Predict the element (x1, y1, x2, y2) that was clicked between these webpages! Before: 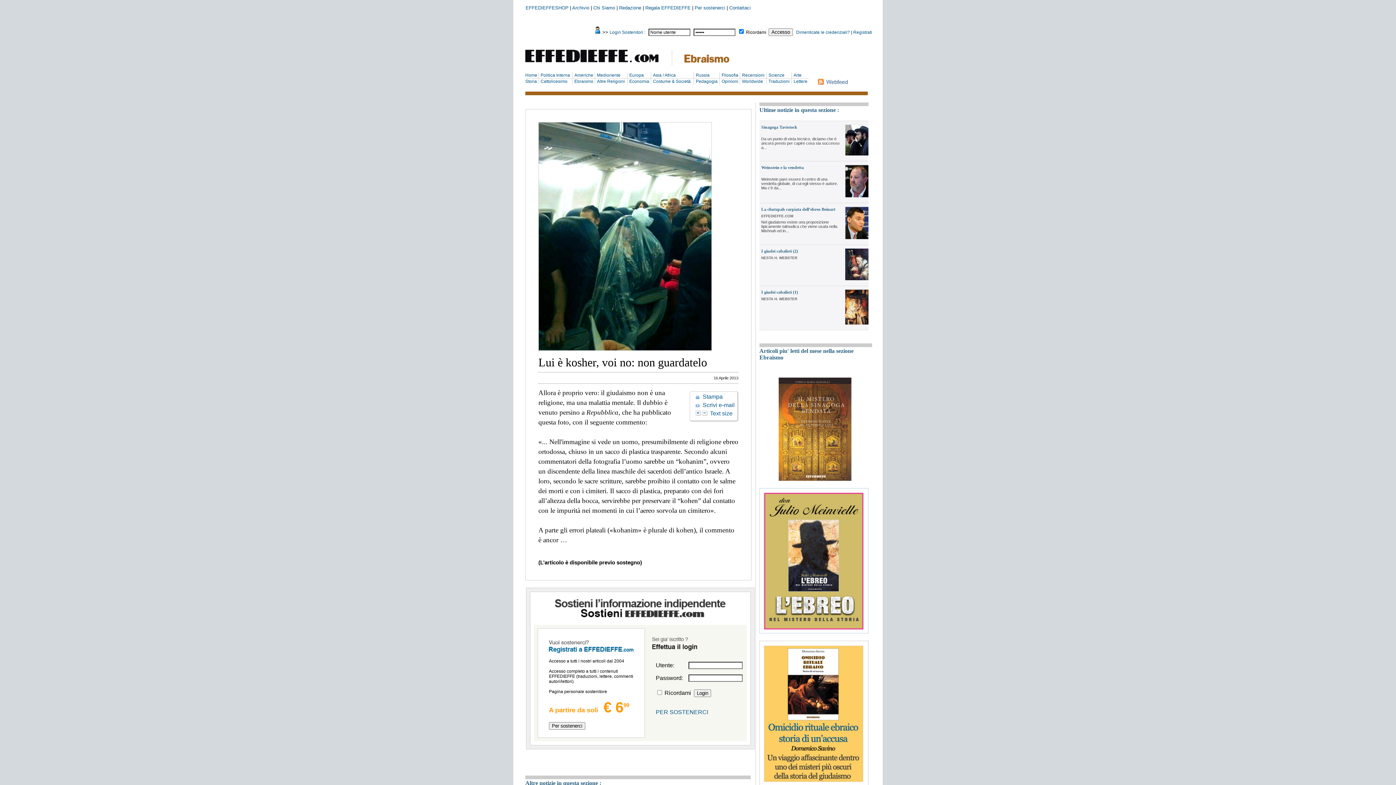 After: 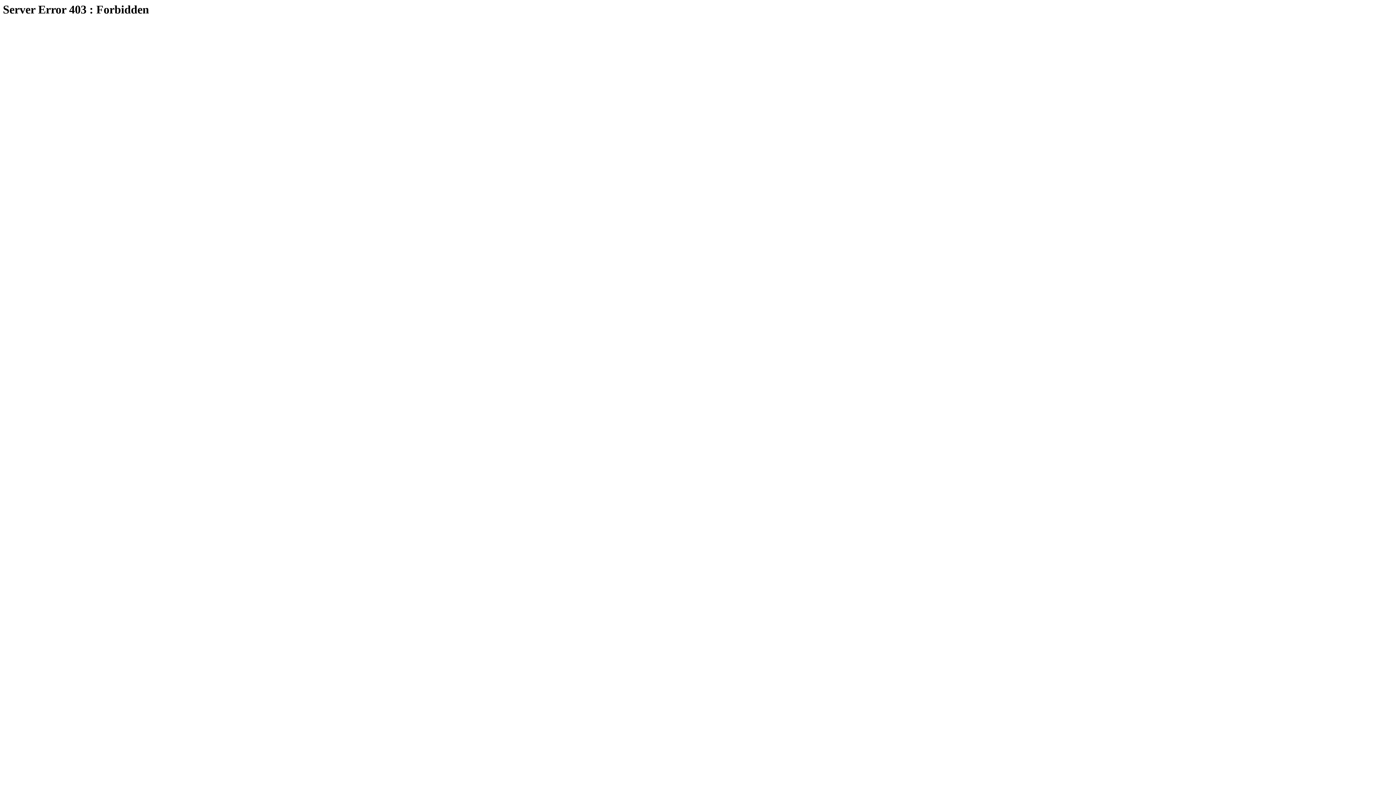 Action: label: EFFEDIEFFESHOP bbox: (525, 5, 568, 10)